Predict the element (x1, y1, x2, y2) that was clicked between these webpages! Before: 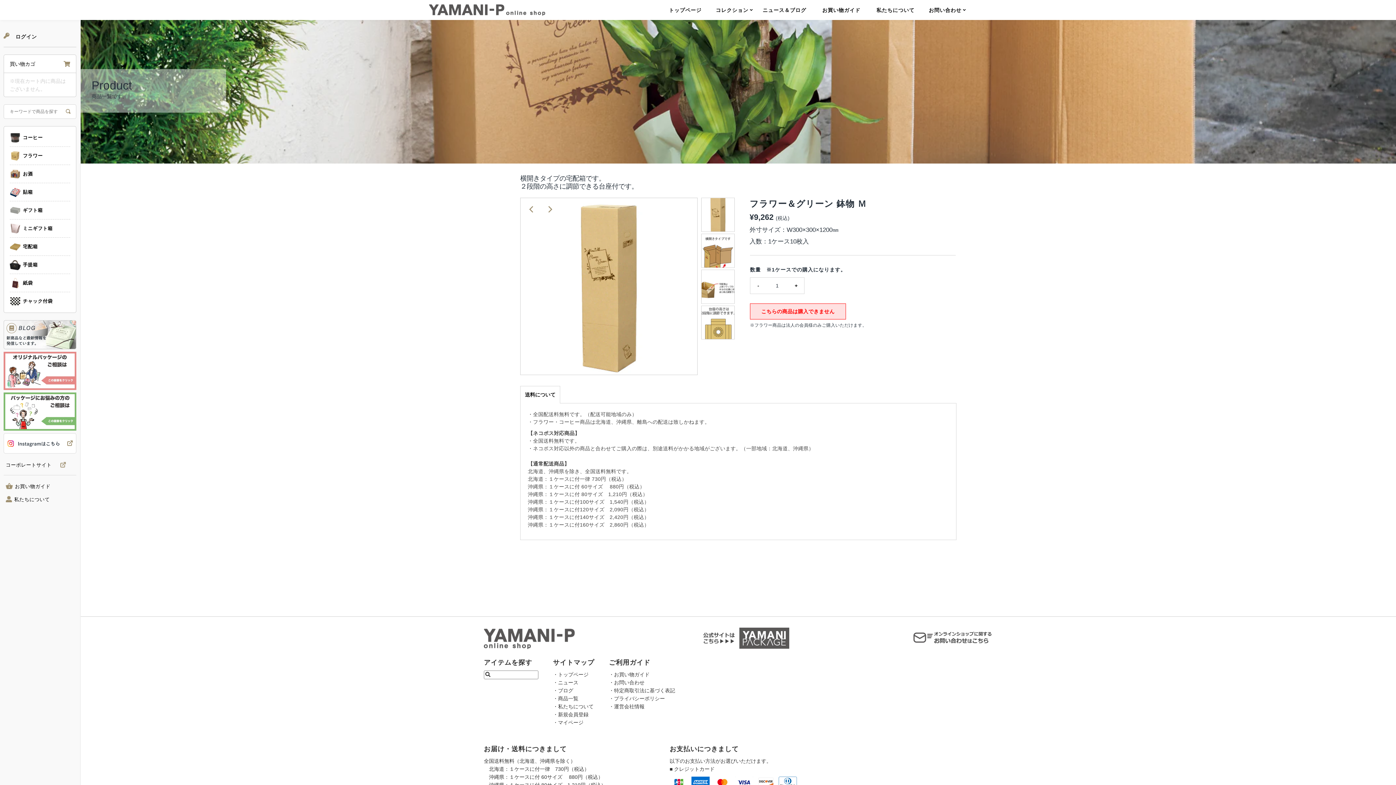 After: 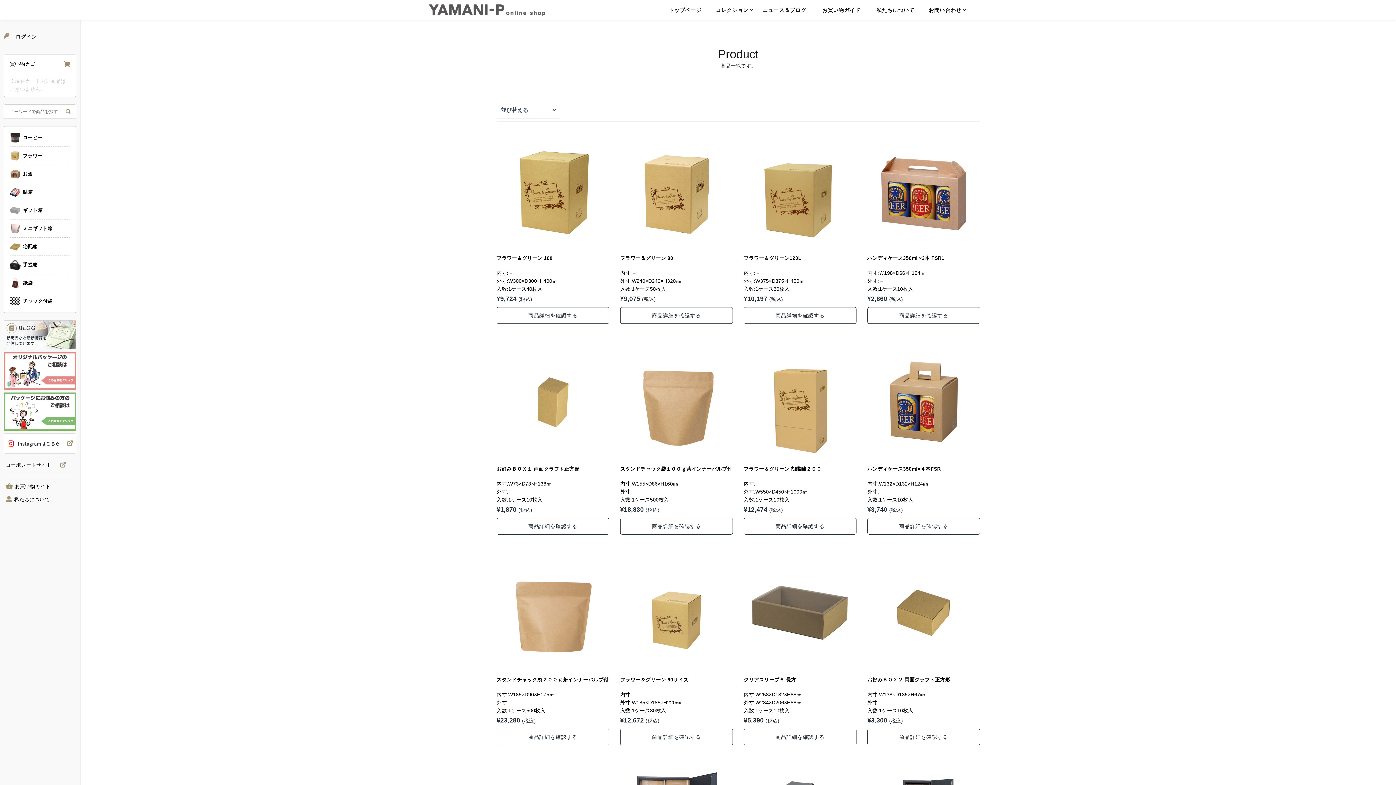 Action: bbox: (553, 695, 578, 701) label: ・商品一覧